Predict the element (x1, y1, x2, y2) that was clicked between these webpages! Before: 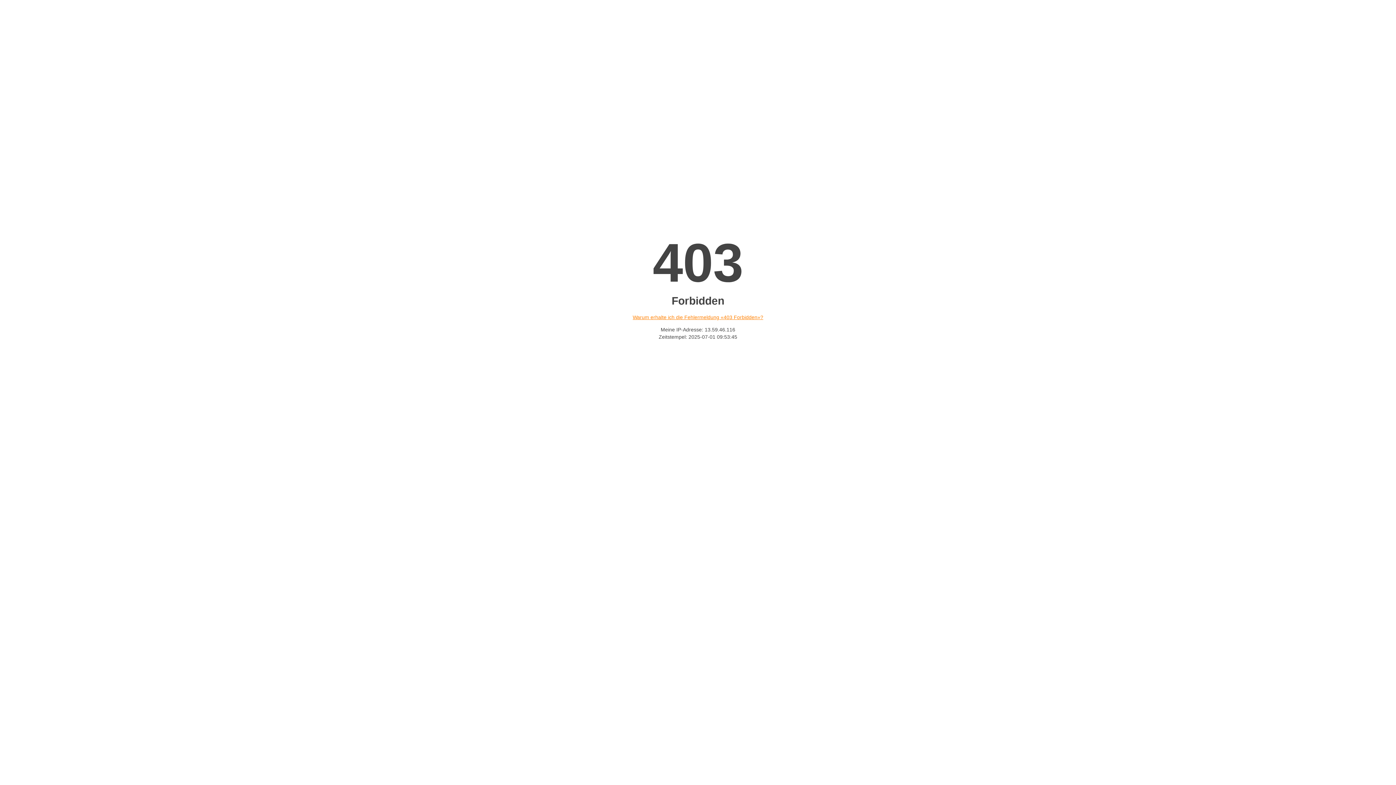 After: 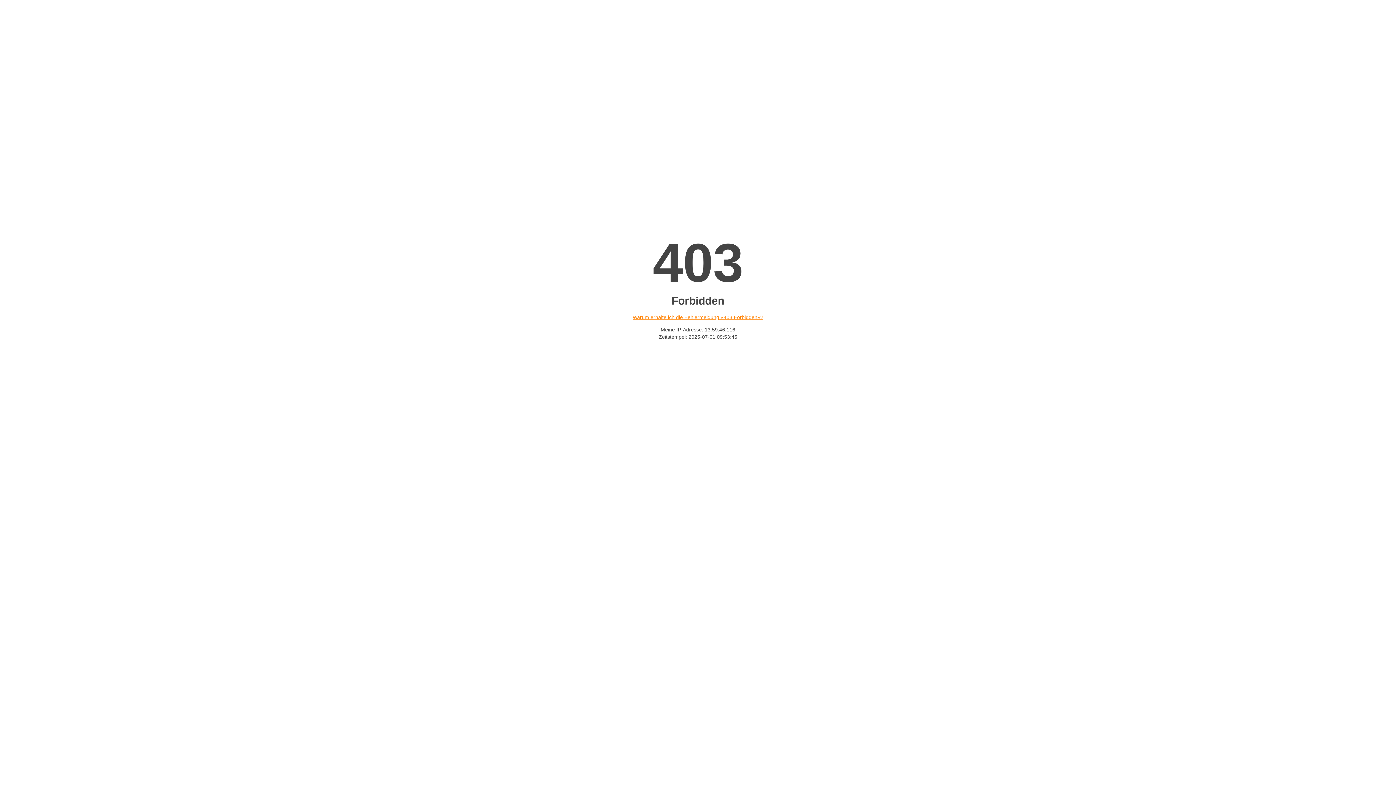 Action: bbox: (632, 314, 763, 320) label: Warum erhalte ich die Fehlermeldung «403 Forbidden»?